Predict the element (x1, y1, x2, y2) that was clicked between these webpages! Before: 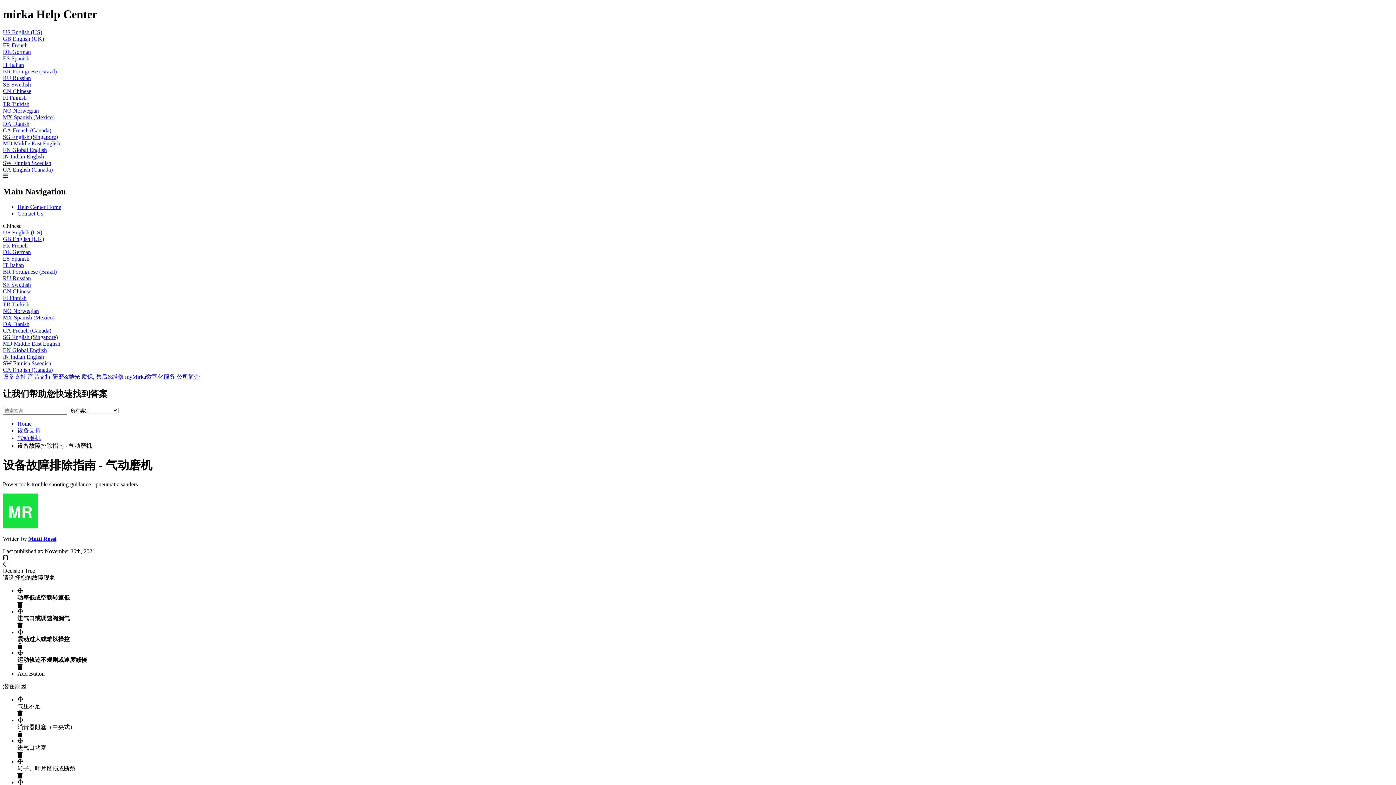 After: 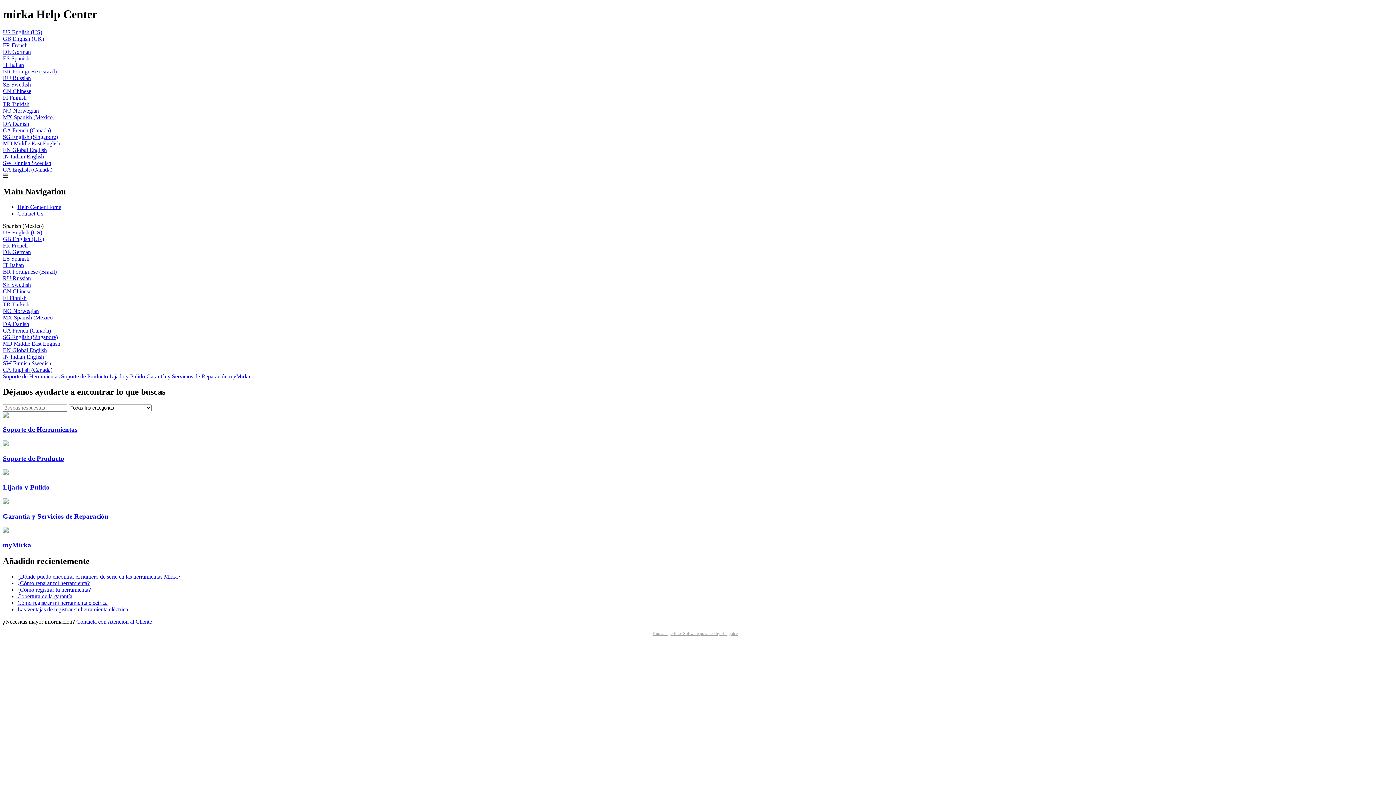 Action: bbox: (2, 314, 54, 320) label: MX Spanish (Mexico)